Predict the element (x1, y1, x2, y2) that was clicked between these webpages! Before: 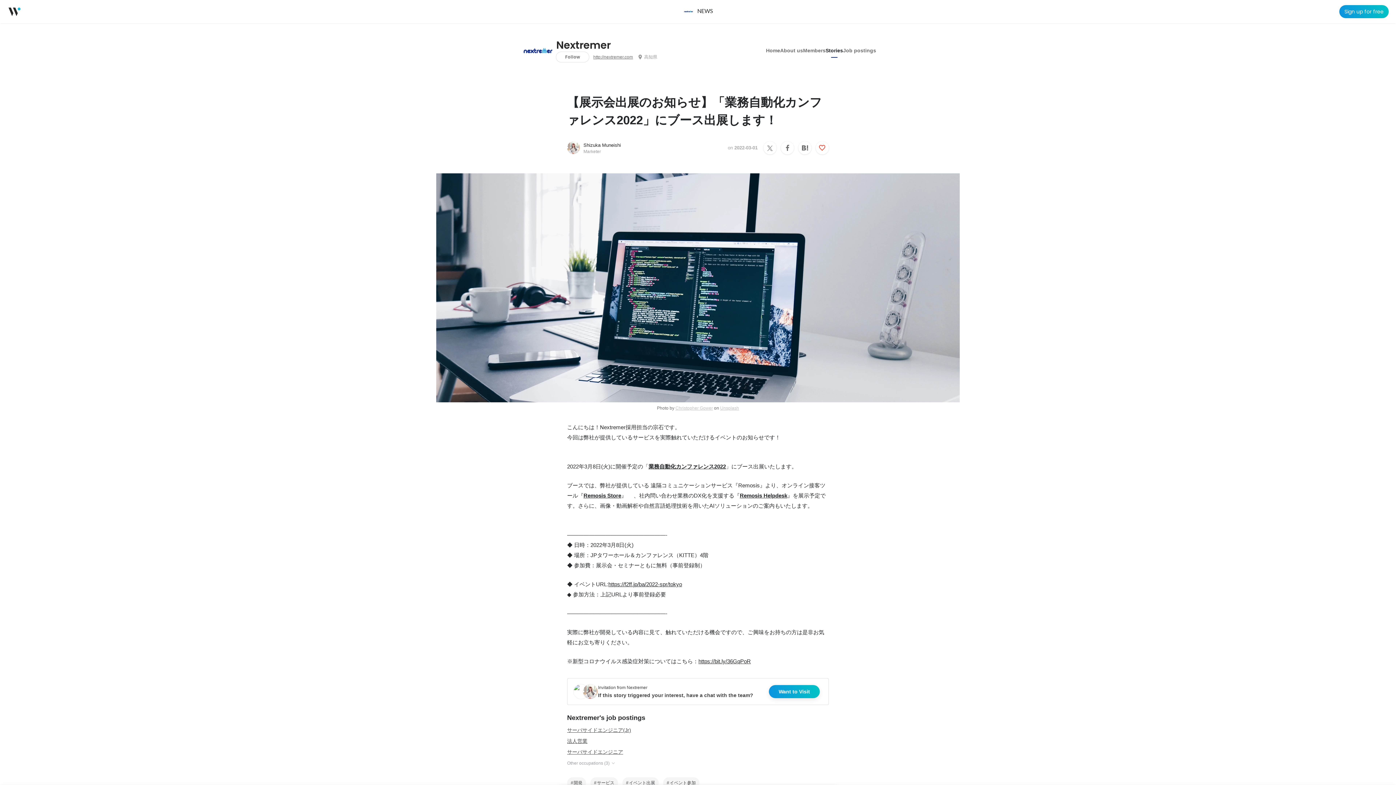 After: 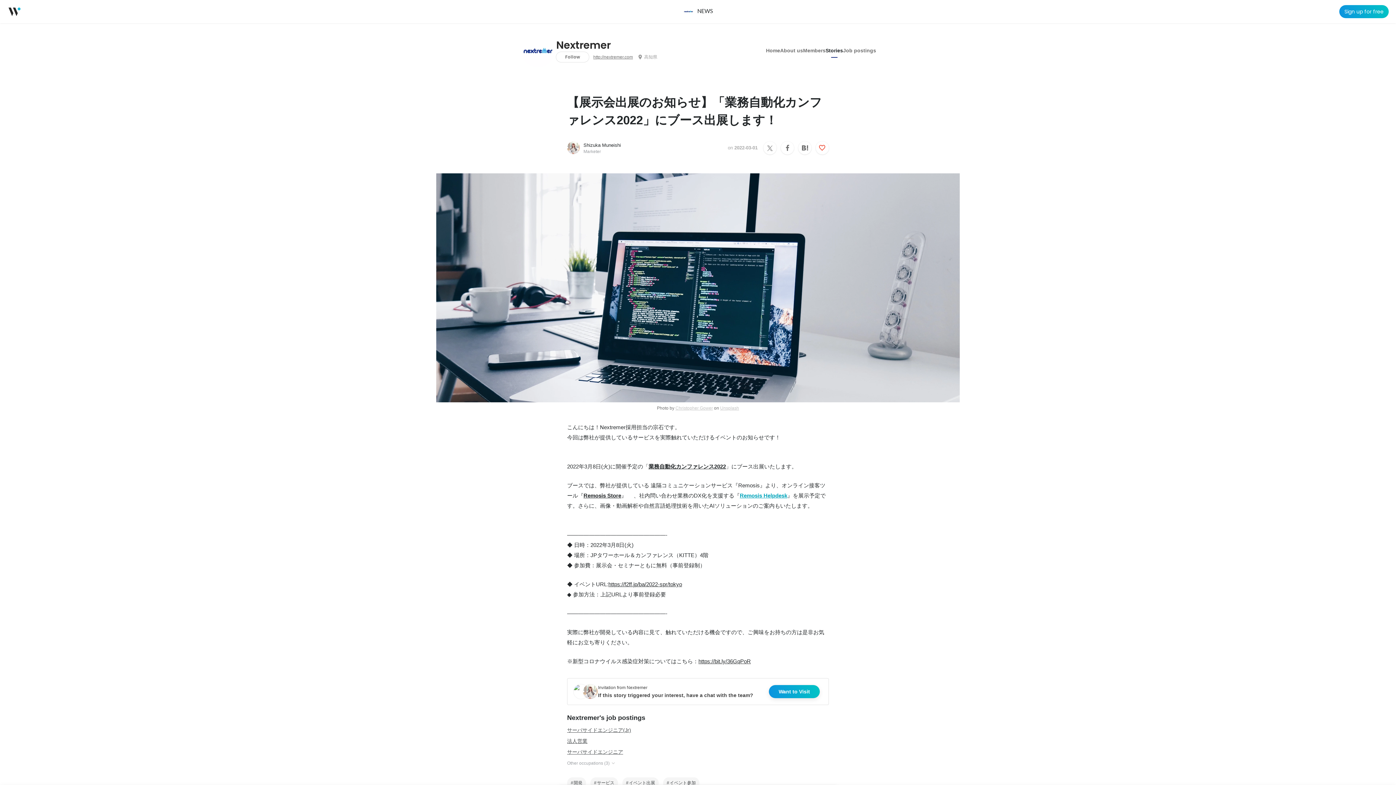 Action: bbox: (739, 492, 787, 498) label: Remosis Helpdesk